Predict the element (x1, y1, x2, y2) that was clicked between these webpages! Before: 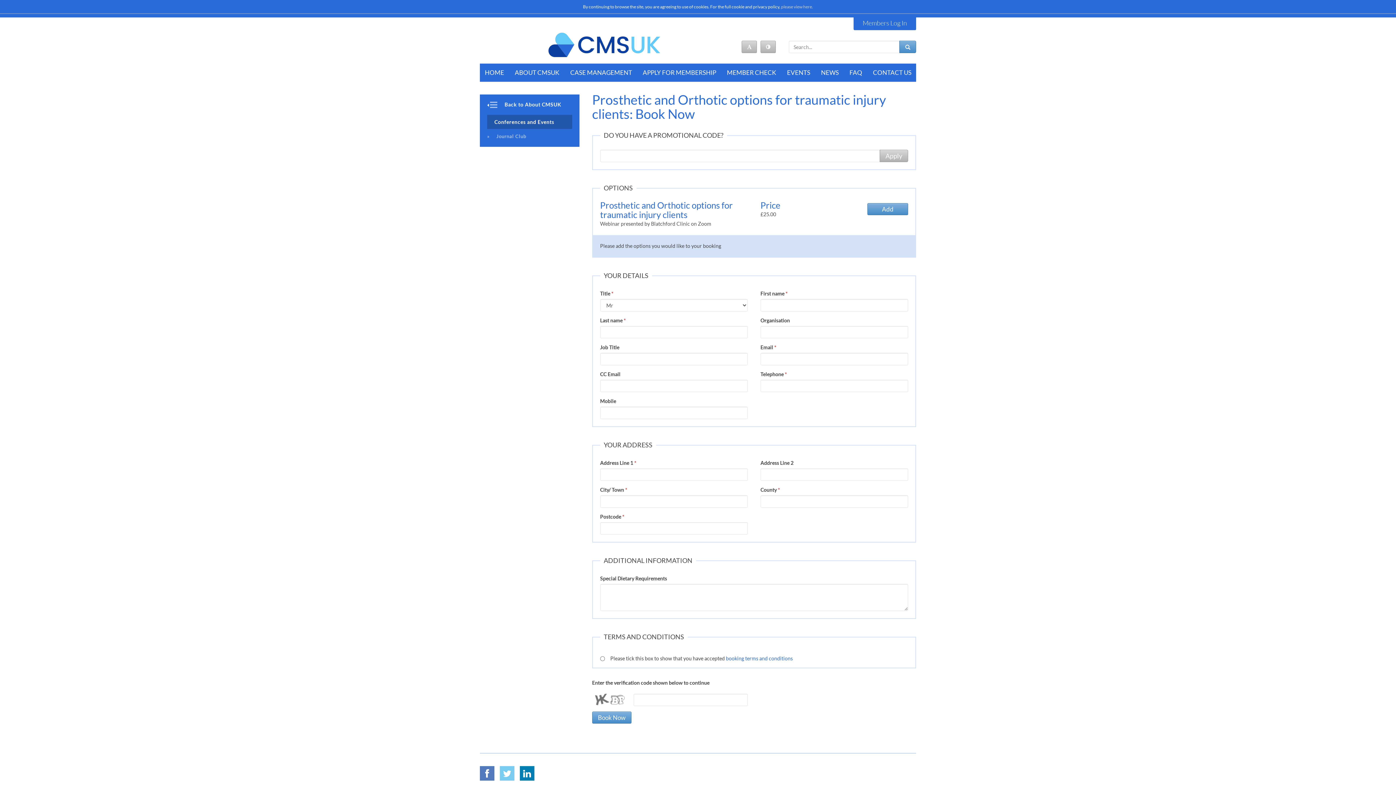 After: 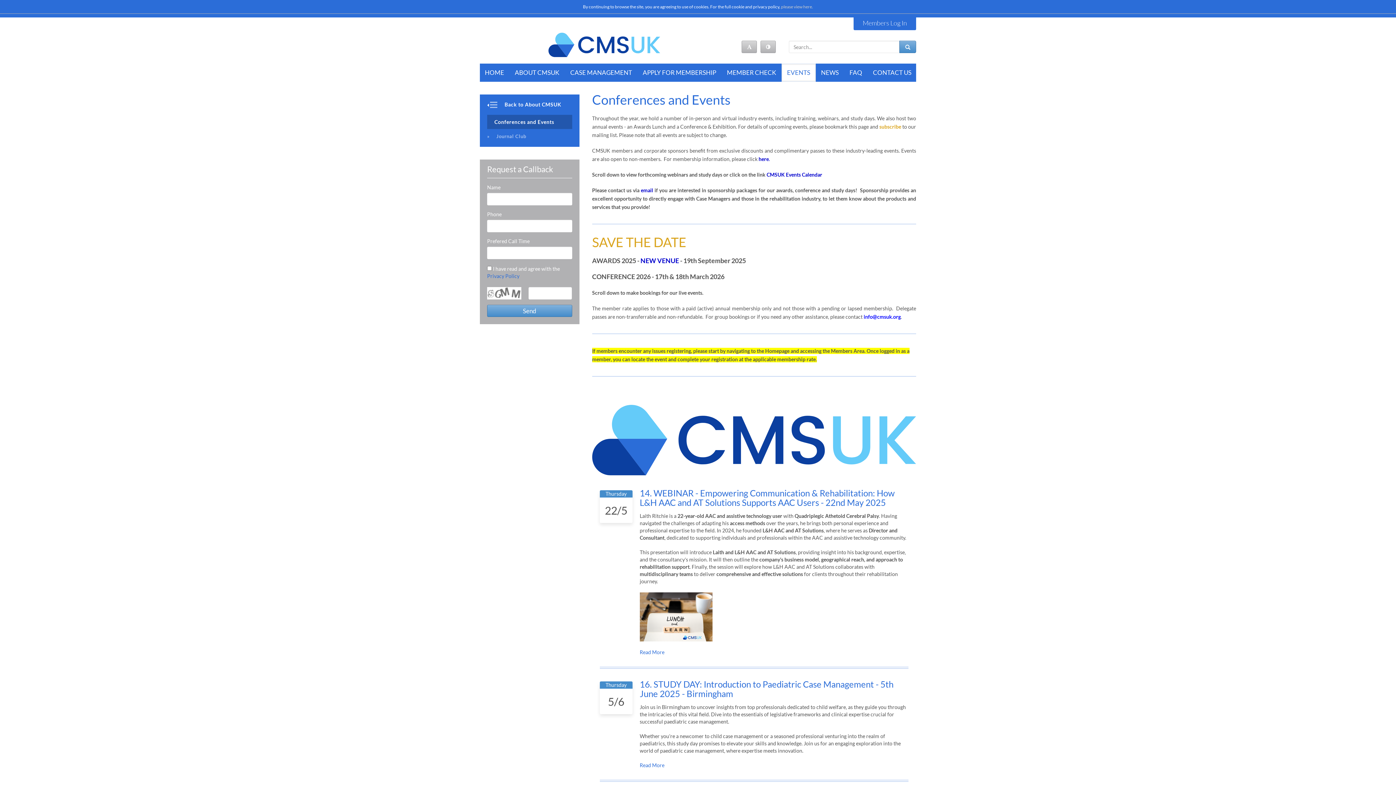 Action: bbox: (487, 114, 572, 129) label: Conferences and Events